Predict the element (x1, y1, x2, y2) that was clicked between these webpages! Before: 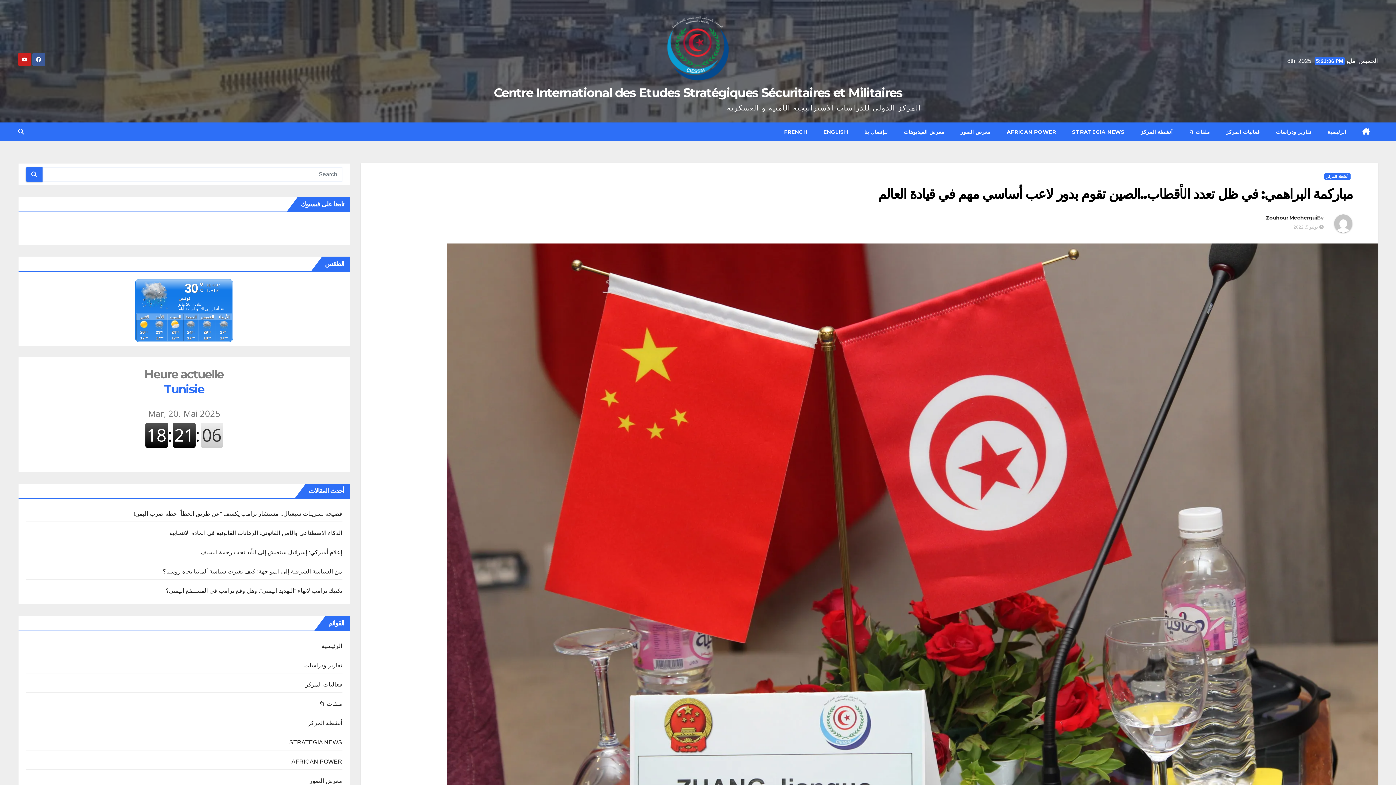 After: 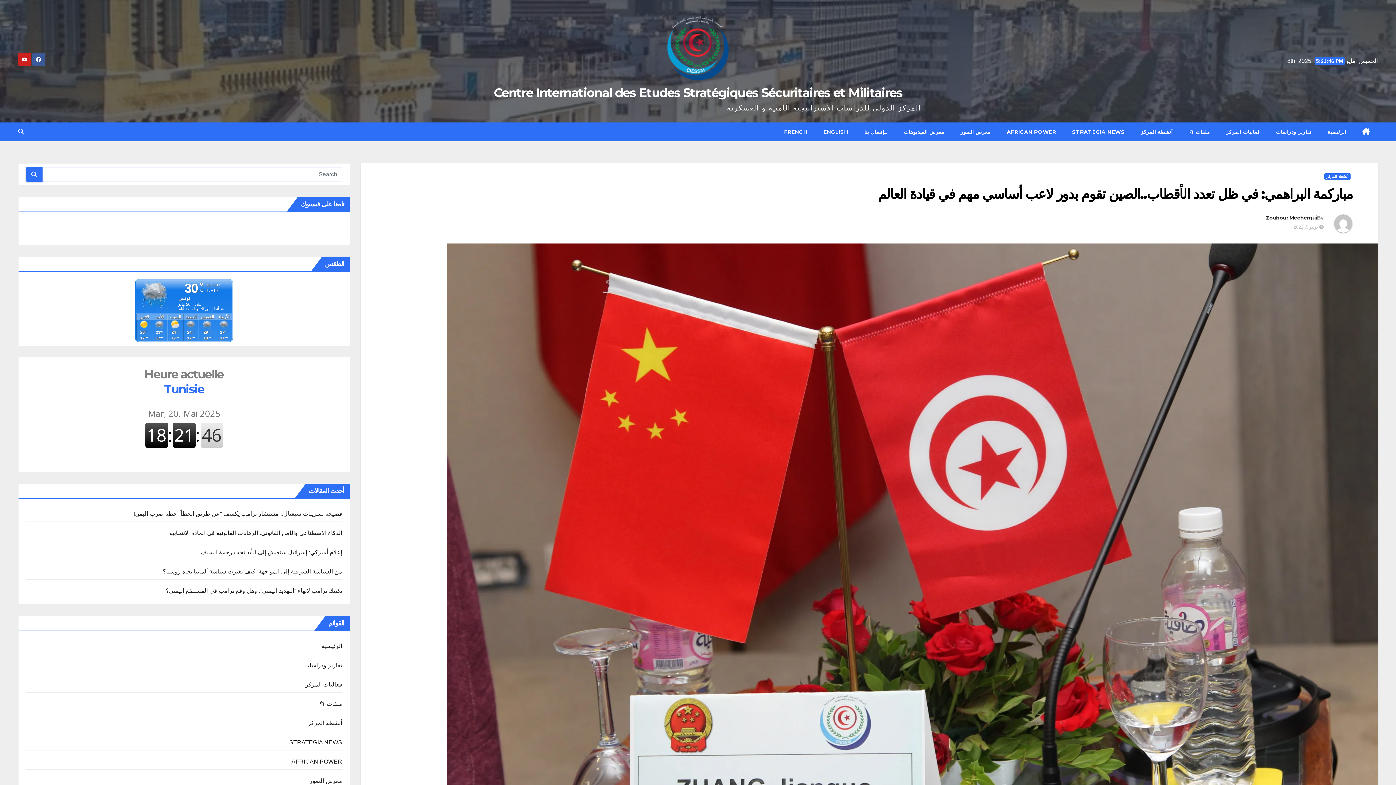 Action: label: الأربعاء	الخميس	الجمعة	السبت	الأحد	الاثنين

	
	
	
	
	

+27°	+29°	+24°	+24°	+23°	+26°
+17°	+18°	+17°	+17°	+17°	+17° bbox: (135, 313, 232, 341)